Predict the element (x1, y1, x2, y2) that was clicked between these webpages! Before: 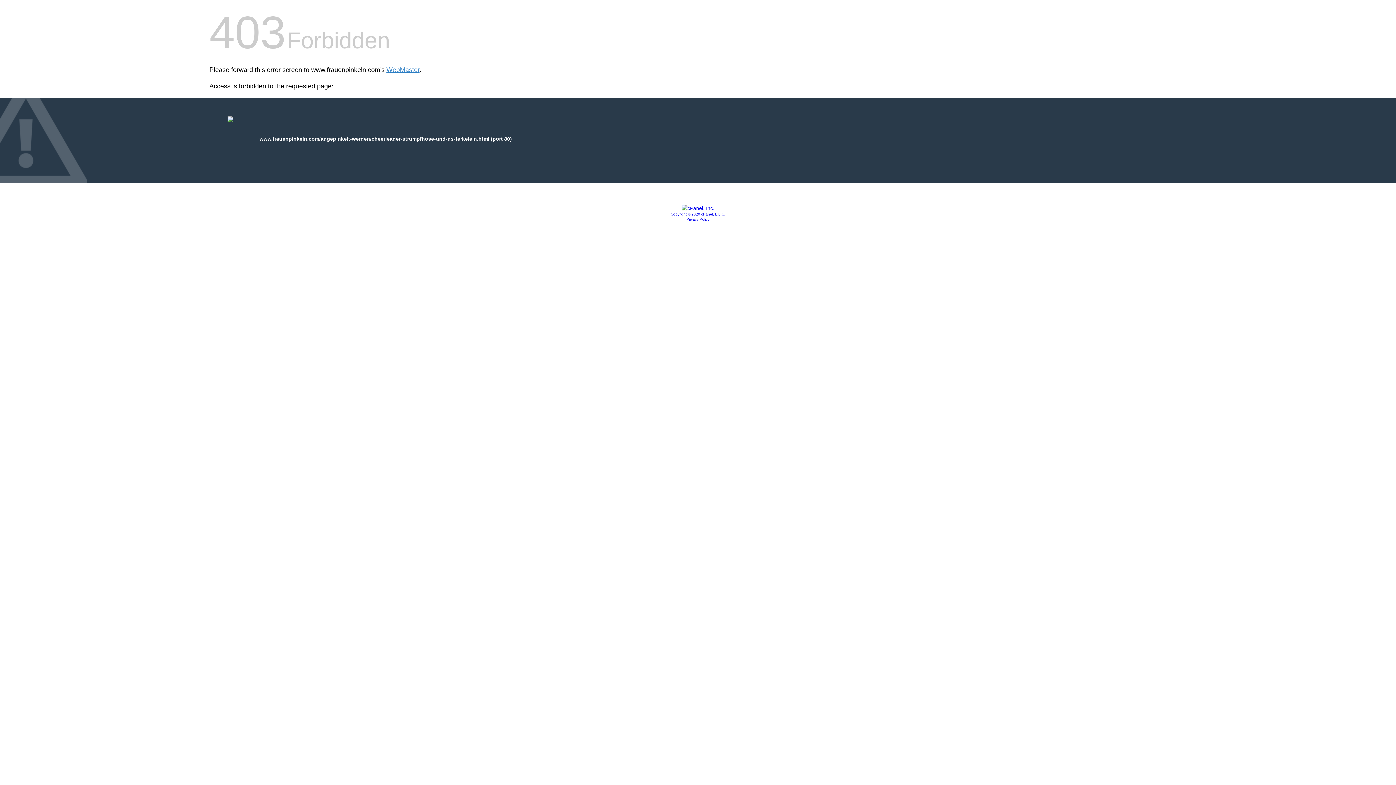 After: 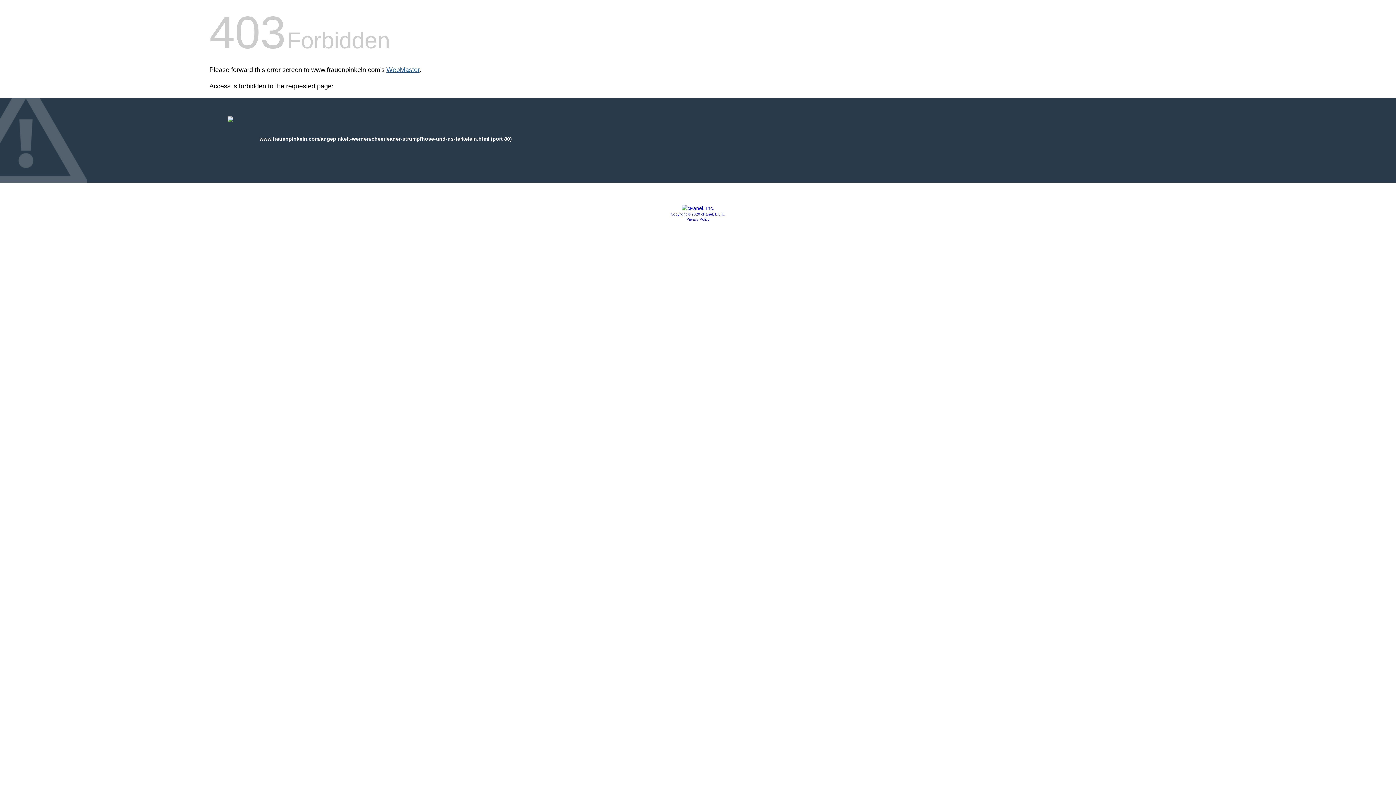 Action: bbox: (386, 66, 419, 73) label: WebMaster